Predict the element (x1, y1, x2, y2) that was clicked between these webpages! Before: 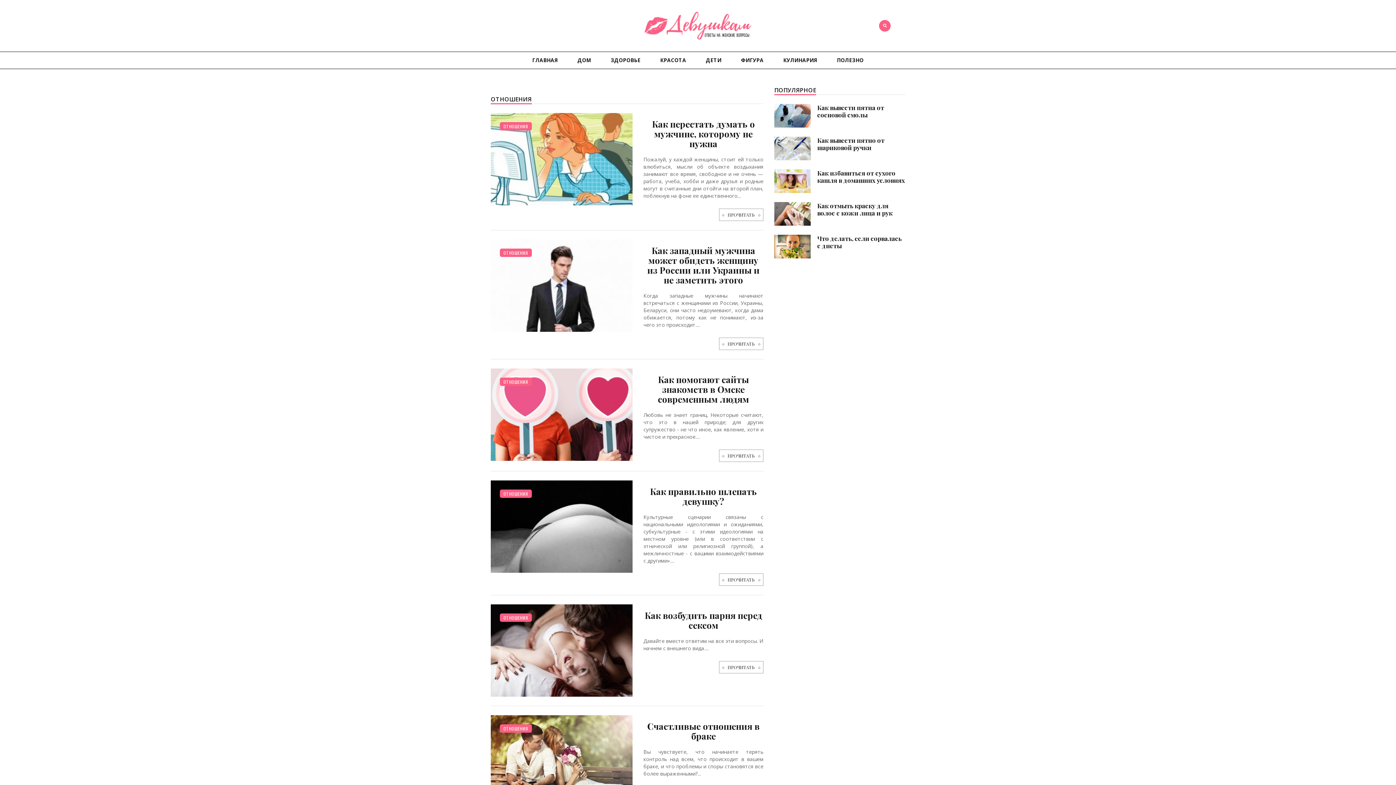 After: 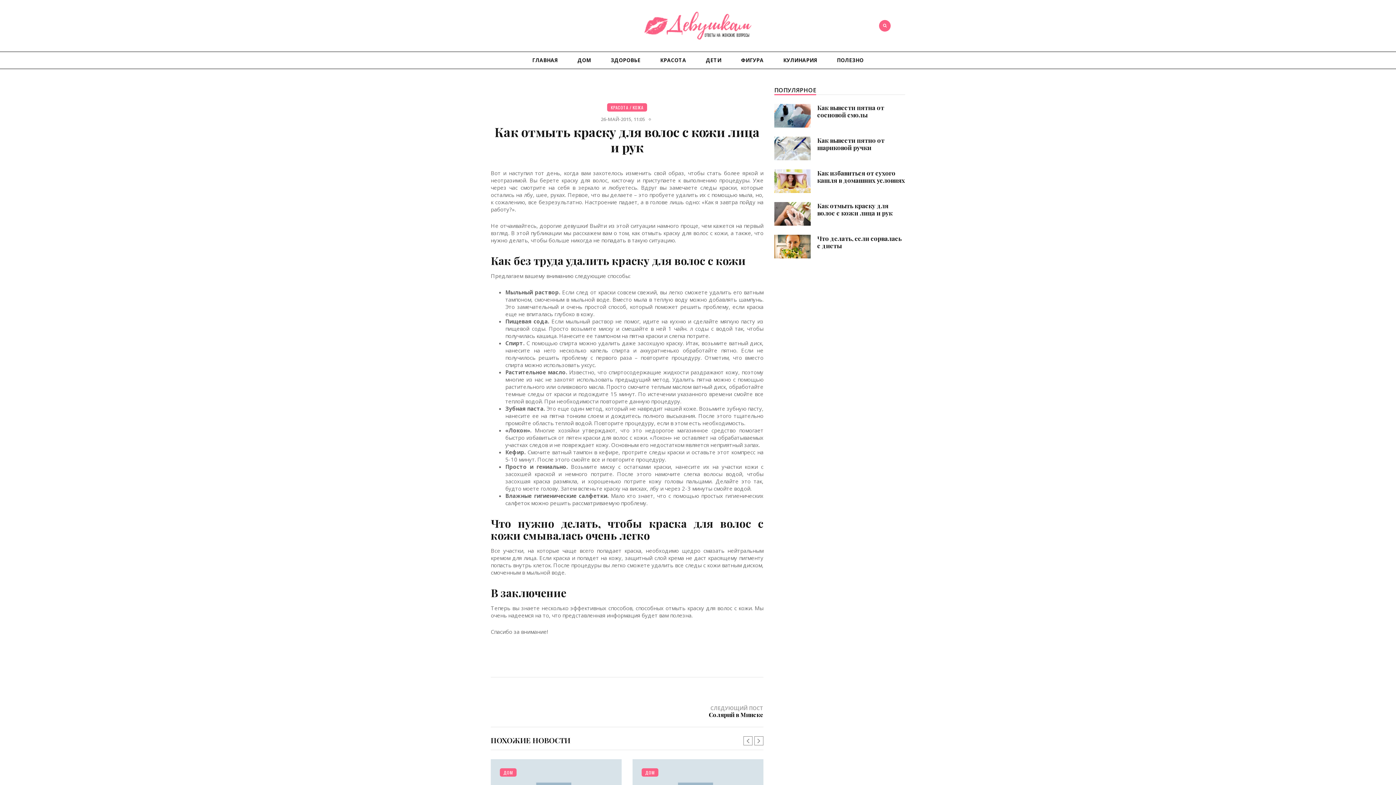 Action: label: Как отмыть краску для волос с кожи лица и рук bbox: (817, 201, 892, 217)